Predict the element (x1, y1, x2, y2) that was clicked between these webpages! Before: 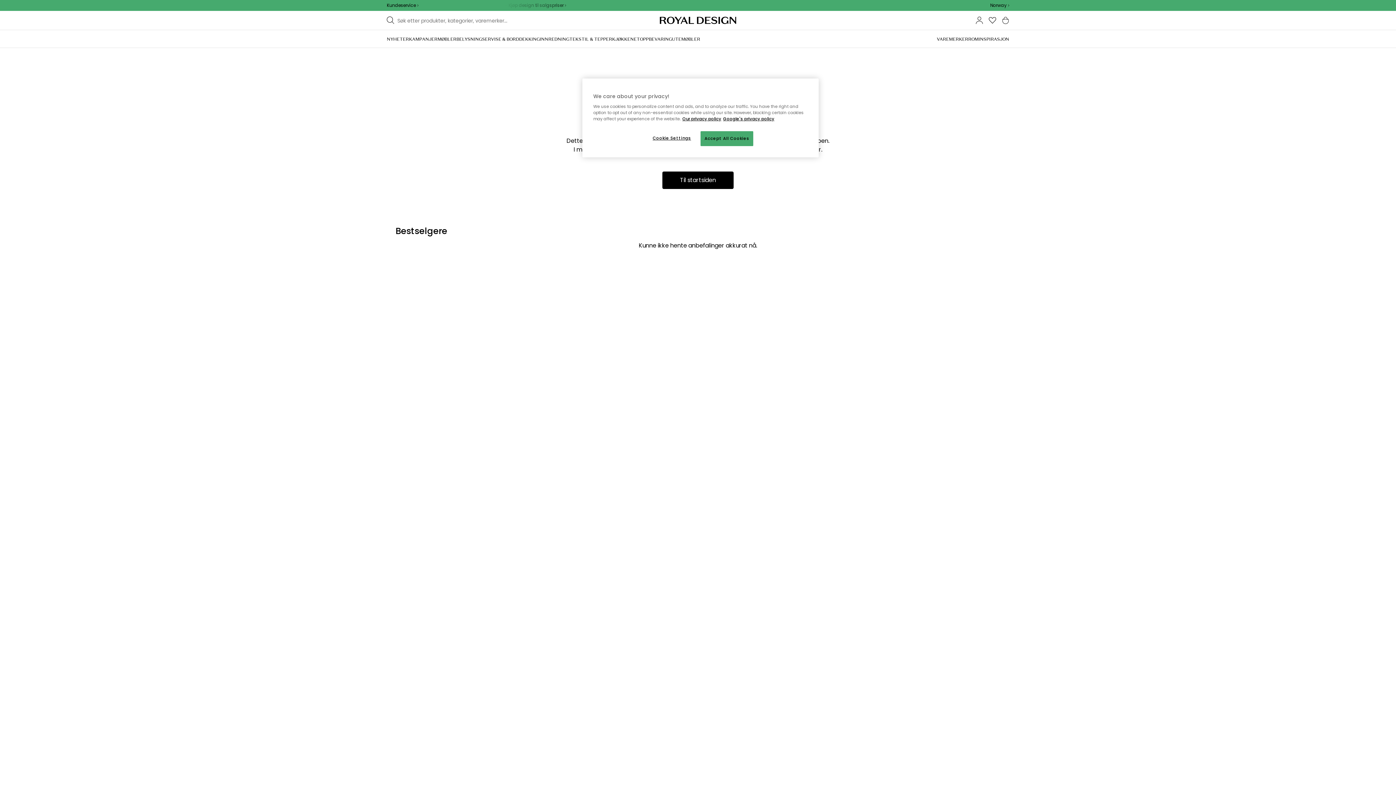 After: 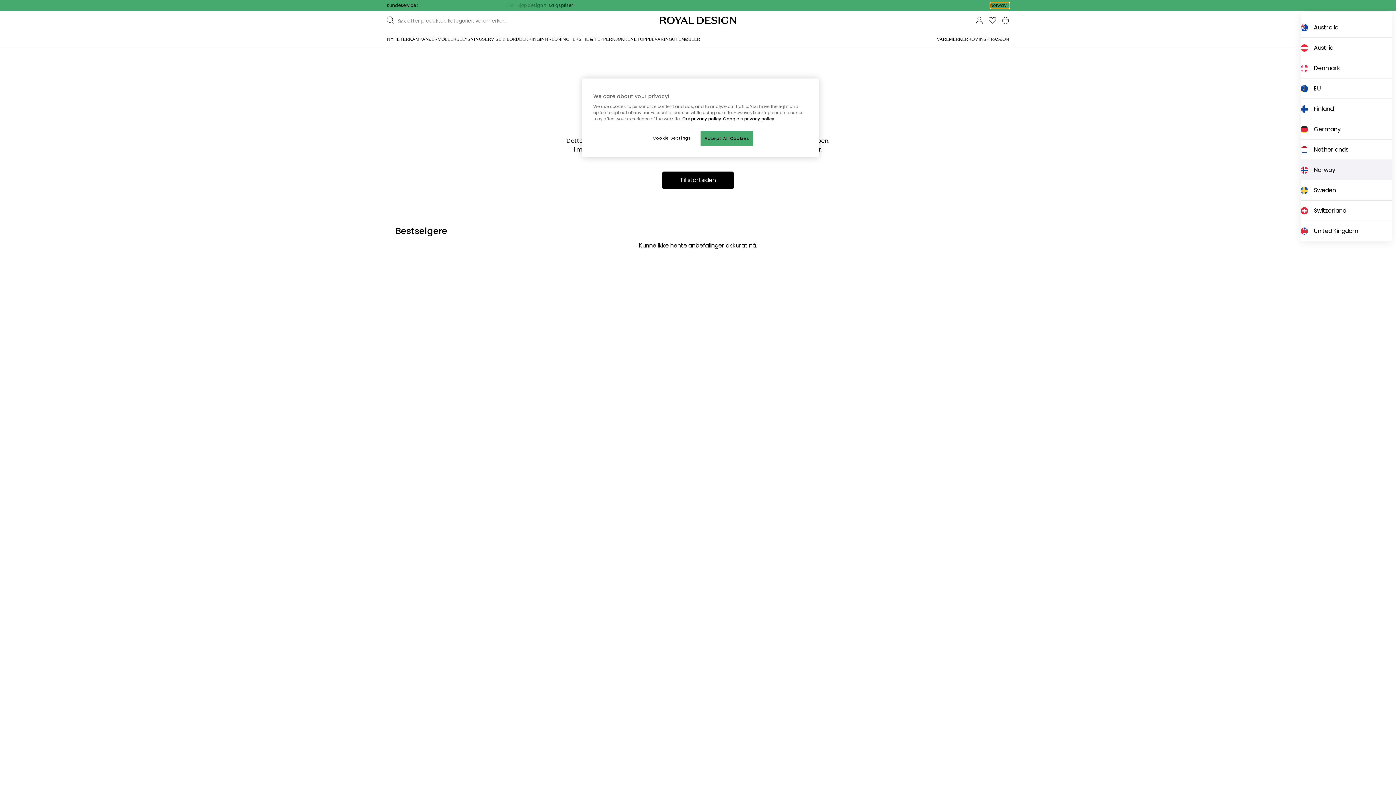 Action: bbox: (990, 2, 1009, 8) label: open menu